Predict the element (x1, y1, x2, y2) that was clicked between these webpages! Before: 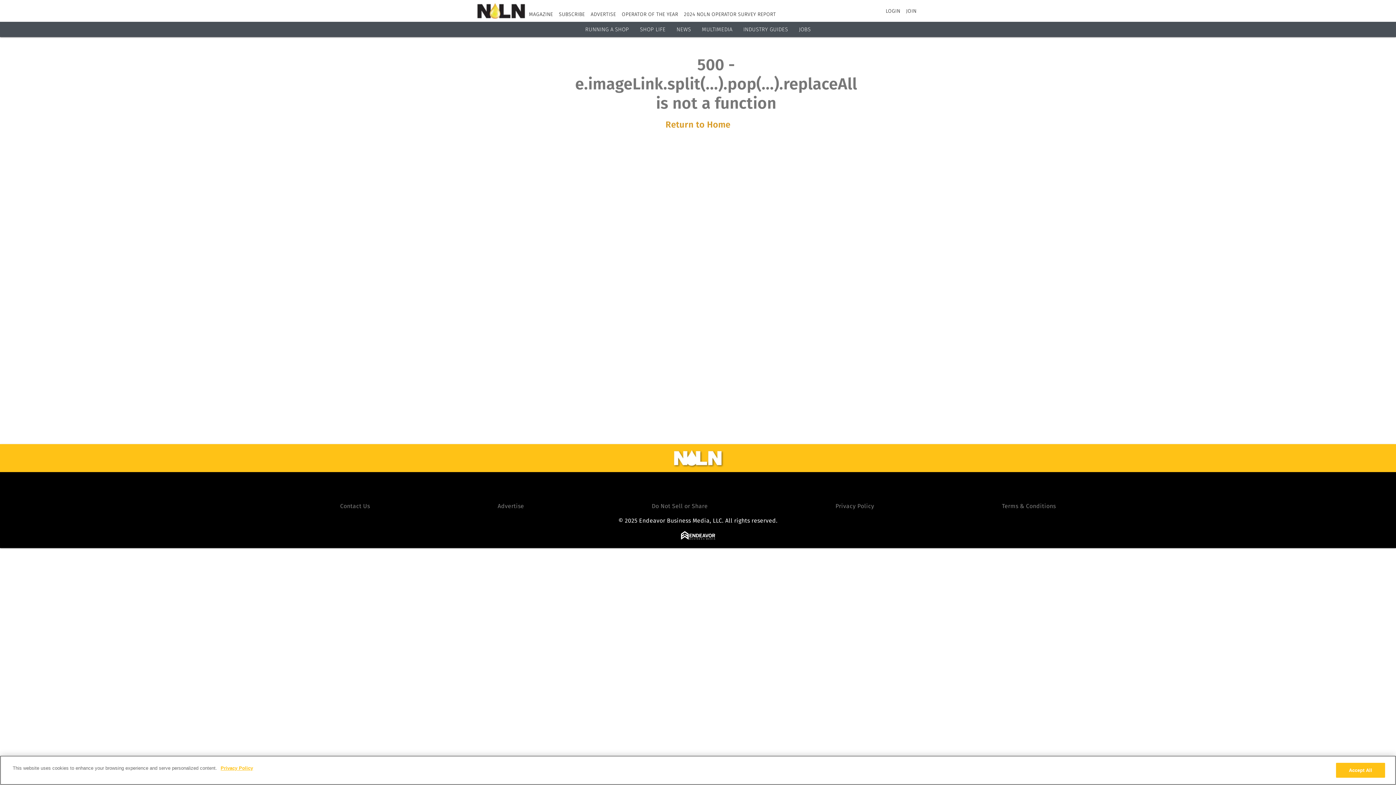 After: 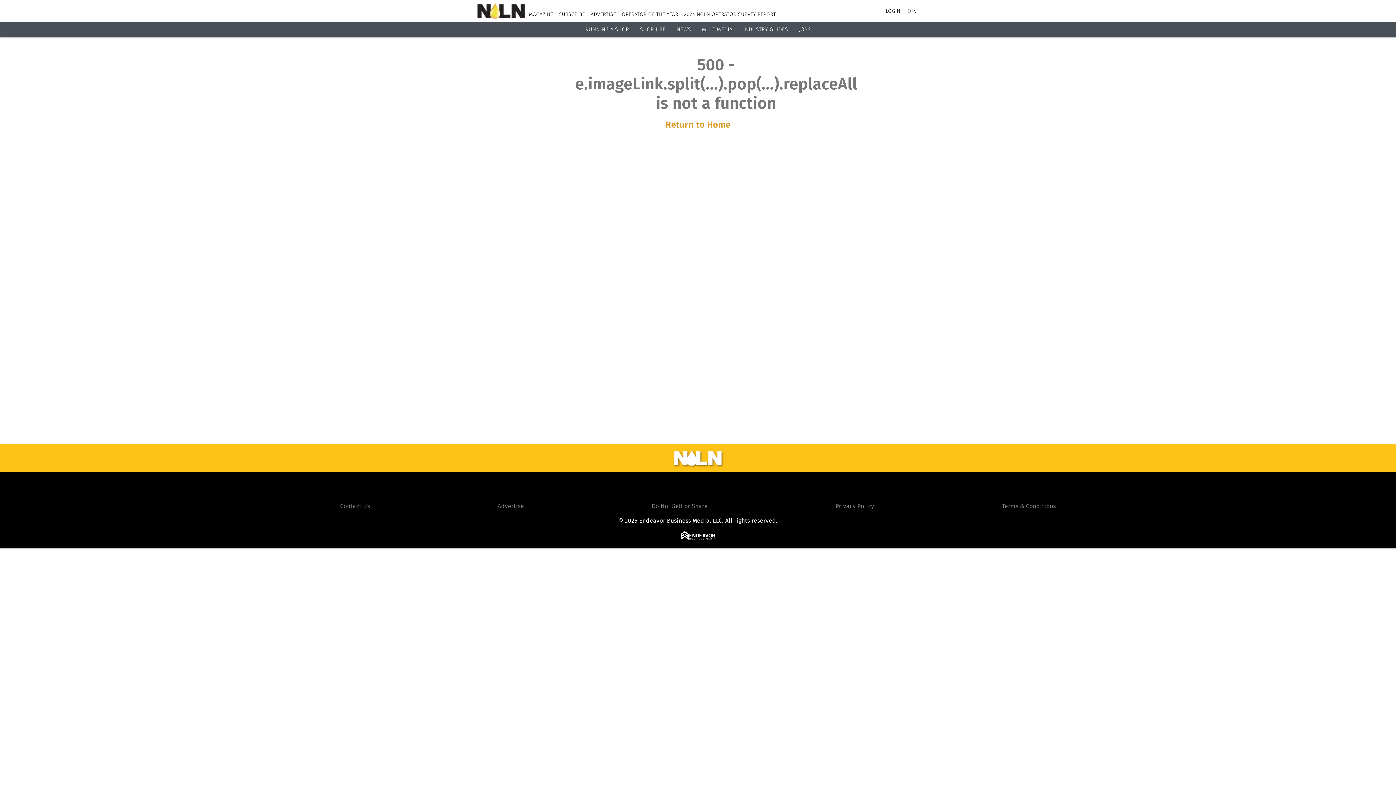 Action: bbox: (673, 450, 722, 466)